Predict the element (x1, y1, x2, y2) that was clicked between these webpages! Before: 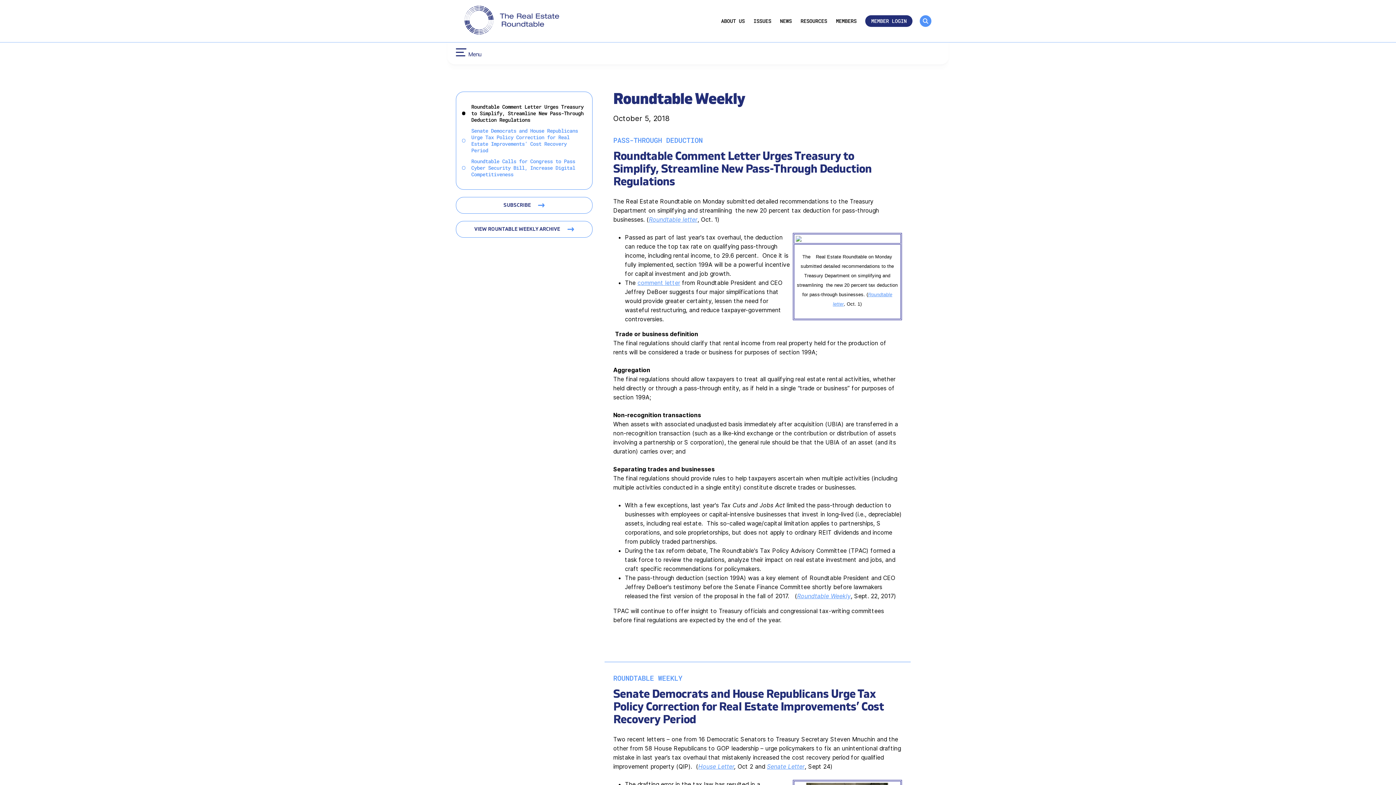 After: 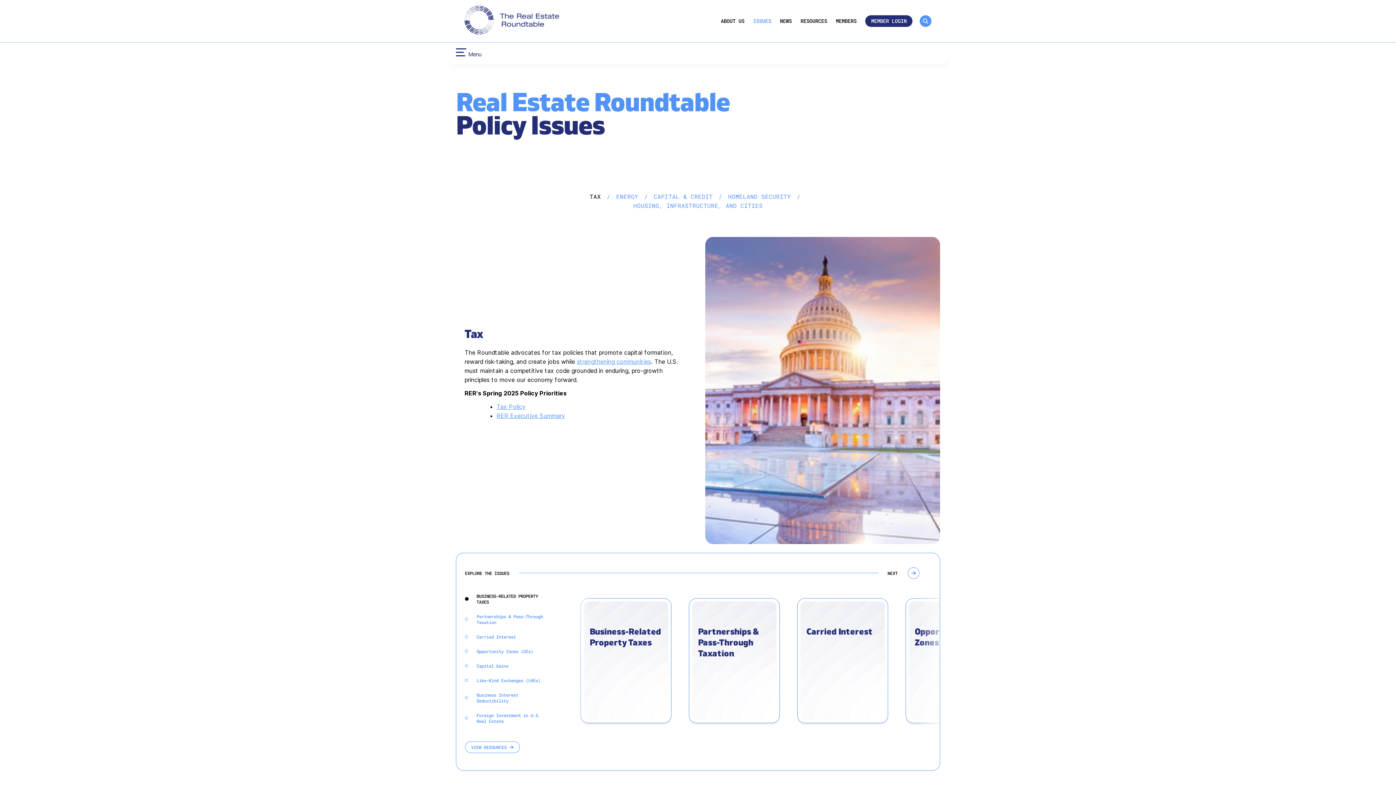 Action: label: ISSUES bbox: (753, 18, 771, 24)